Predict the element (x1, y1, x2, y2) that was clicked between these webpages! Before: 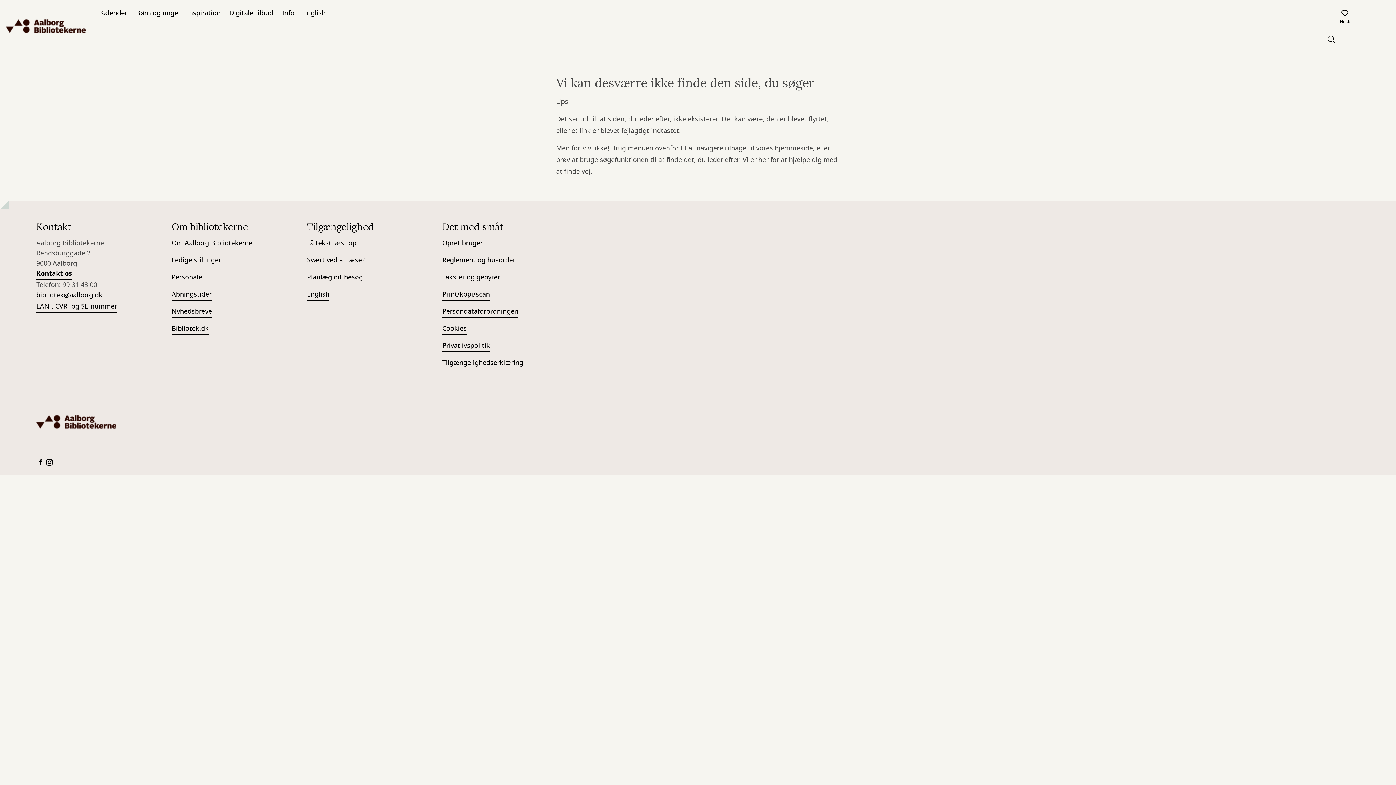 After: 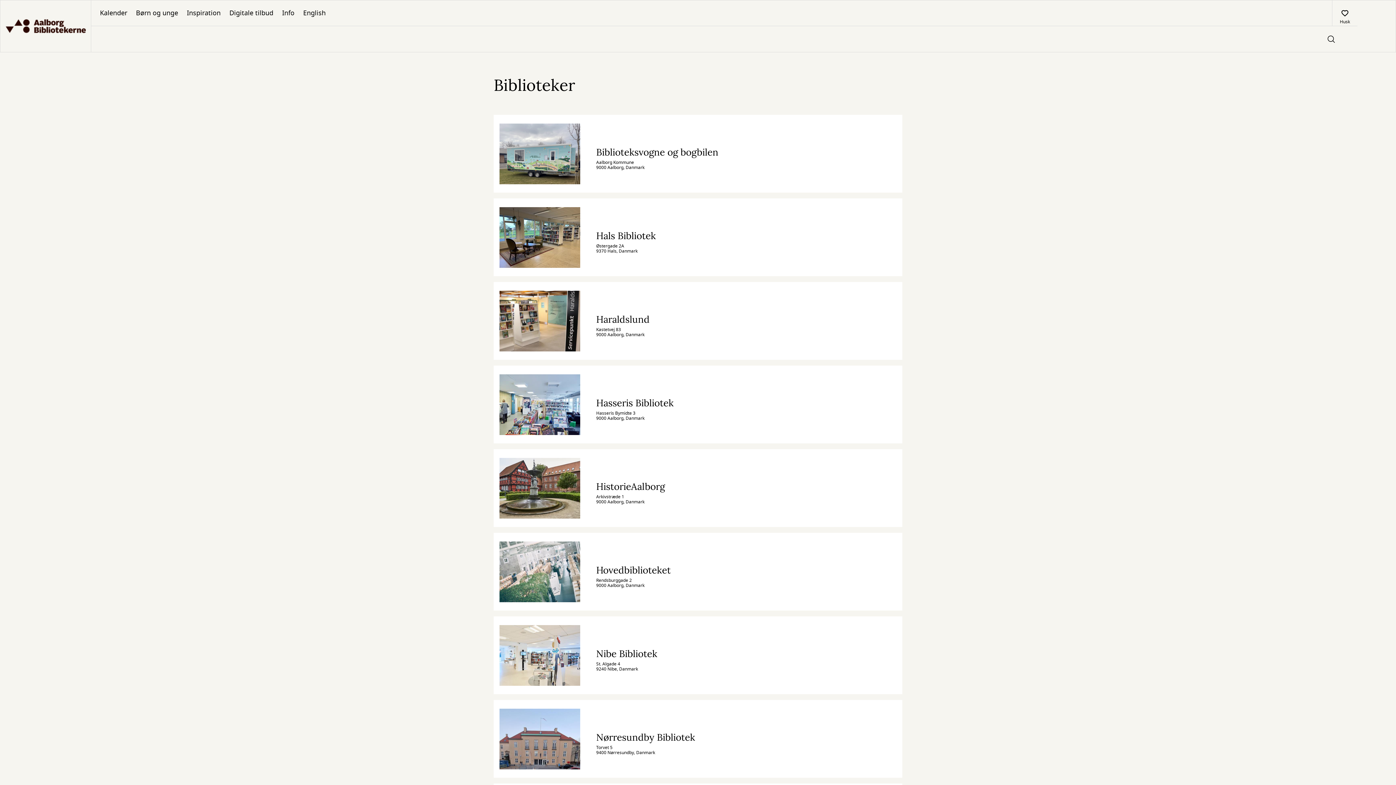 Action: bbox: (171, 289, 211, 300) label: Åbningstider